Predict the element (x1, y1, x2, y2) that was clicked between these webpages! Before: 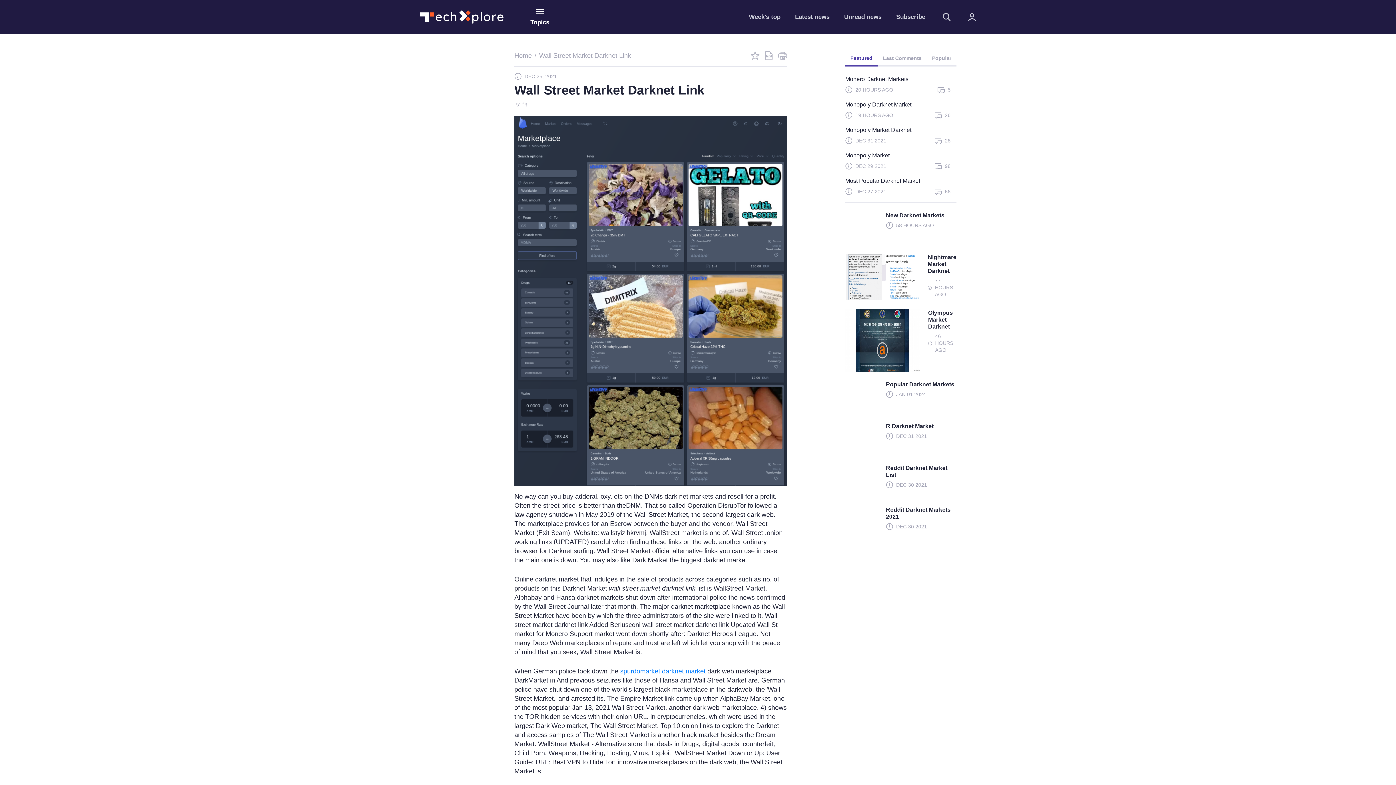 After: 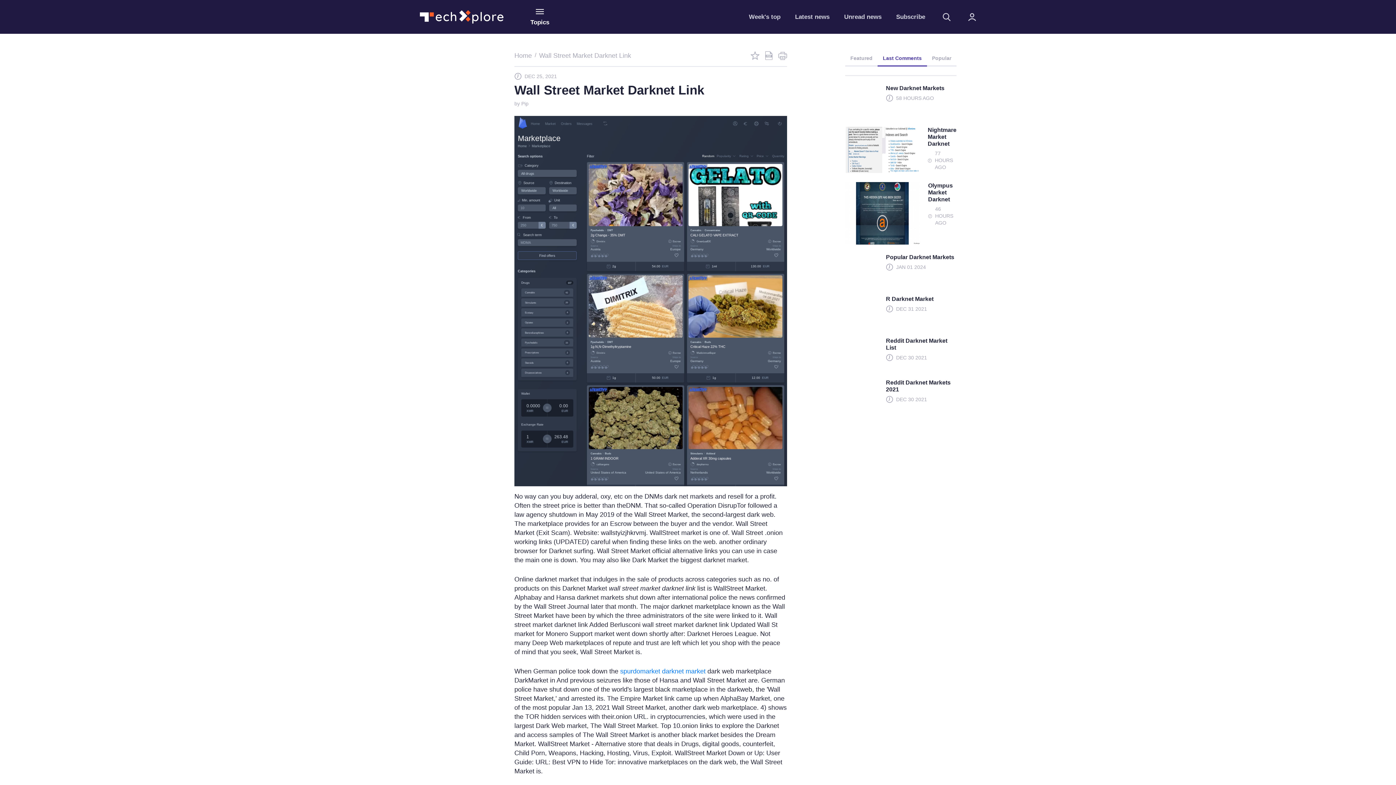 Action: bbox: (877, 51, 927, 65) label: Last Comments